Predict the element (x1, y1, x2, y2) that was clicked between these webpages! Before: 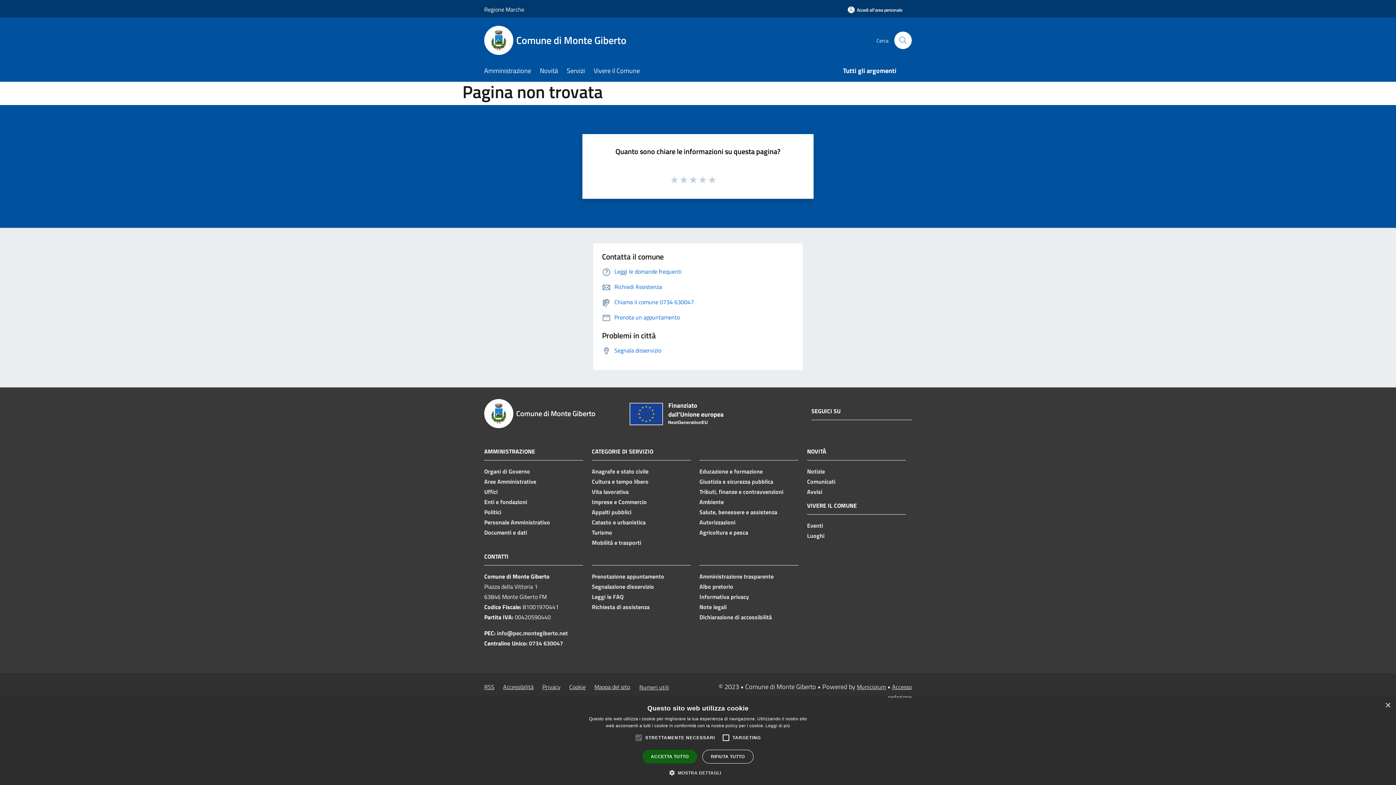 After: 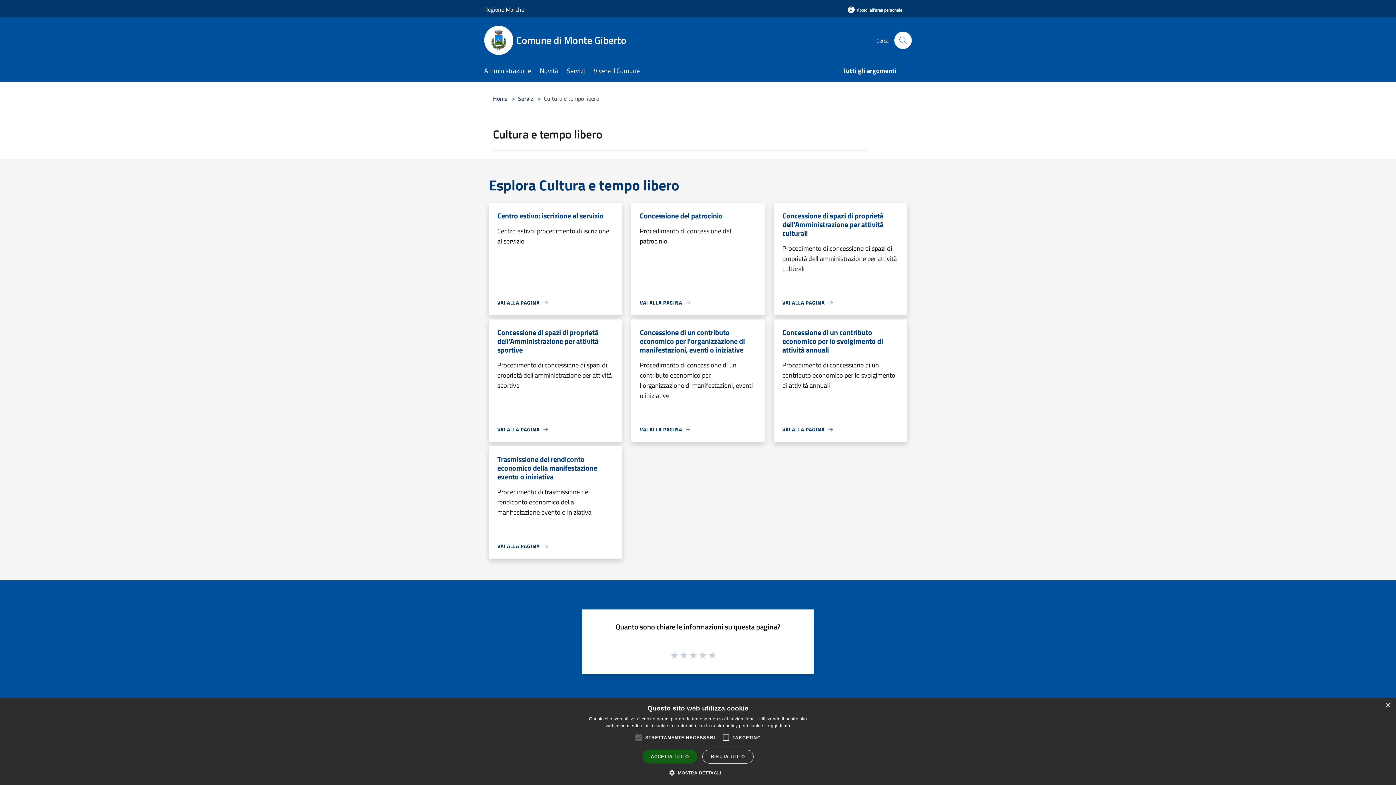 Action: bbox: (592, 477, 648, 486) label: Cultura e tempo libero